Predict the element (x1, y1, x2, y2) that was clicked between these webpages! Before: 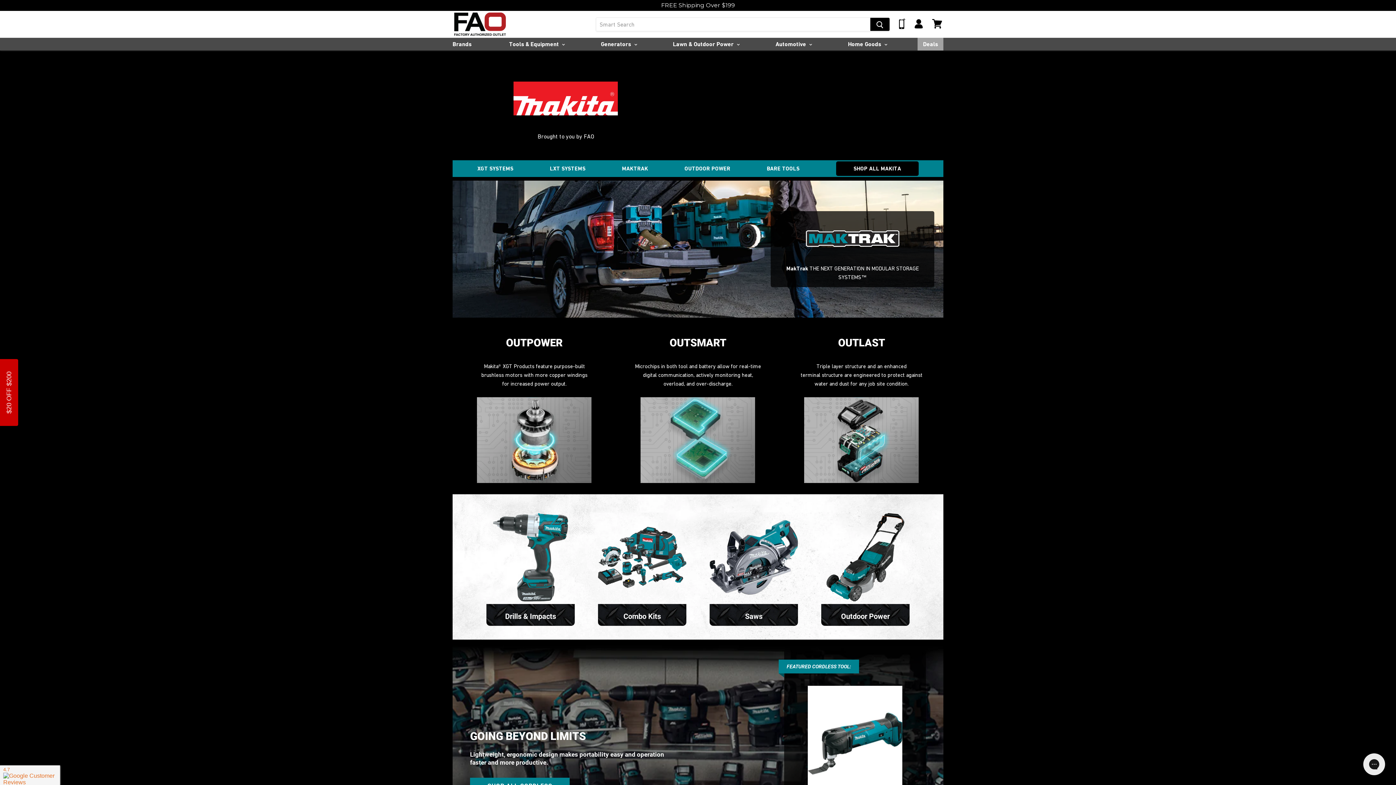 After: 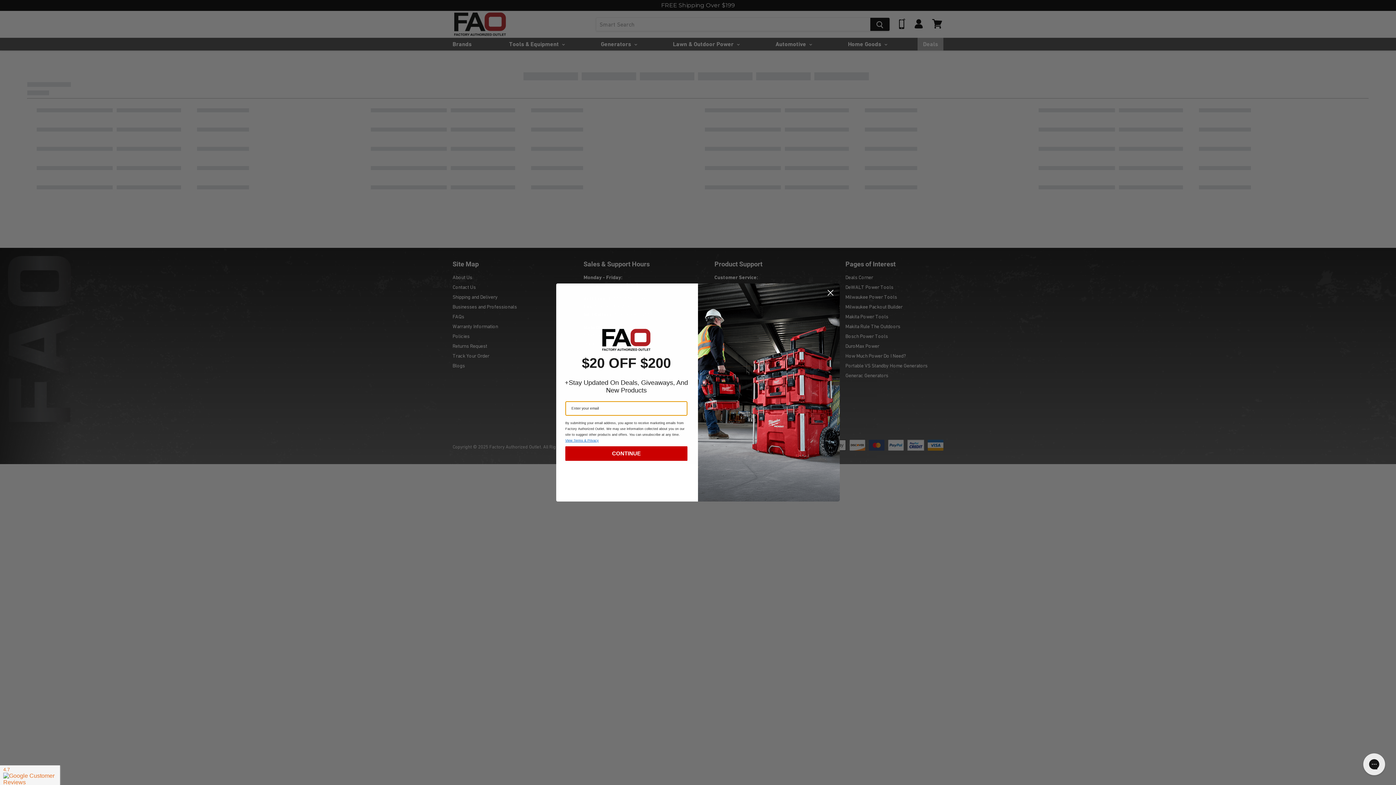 Action: label: Search bbox: (870, 17, 889, 30)